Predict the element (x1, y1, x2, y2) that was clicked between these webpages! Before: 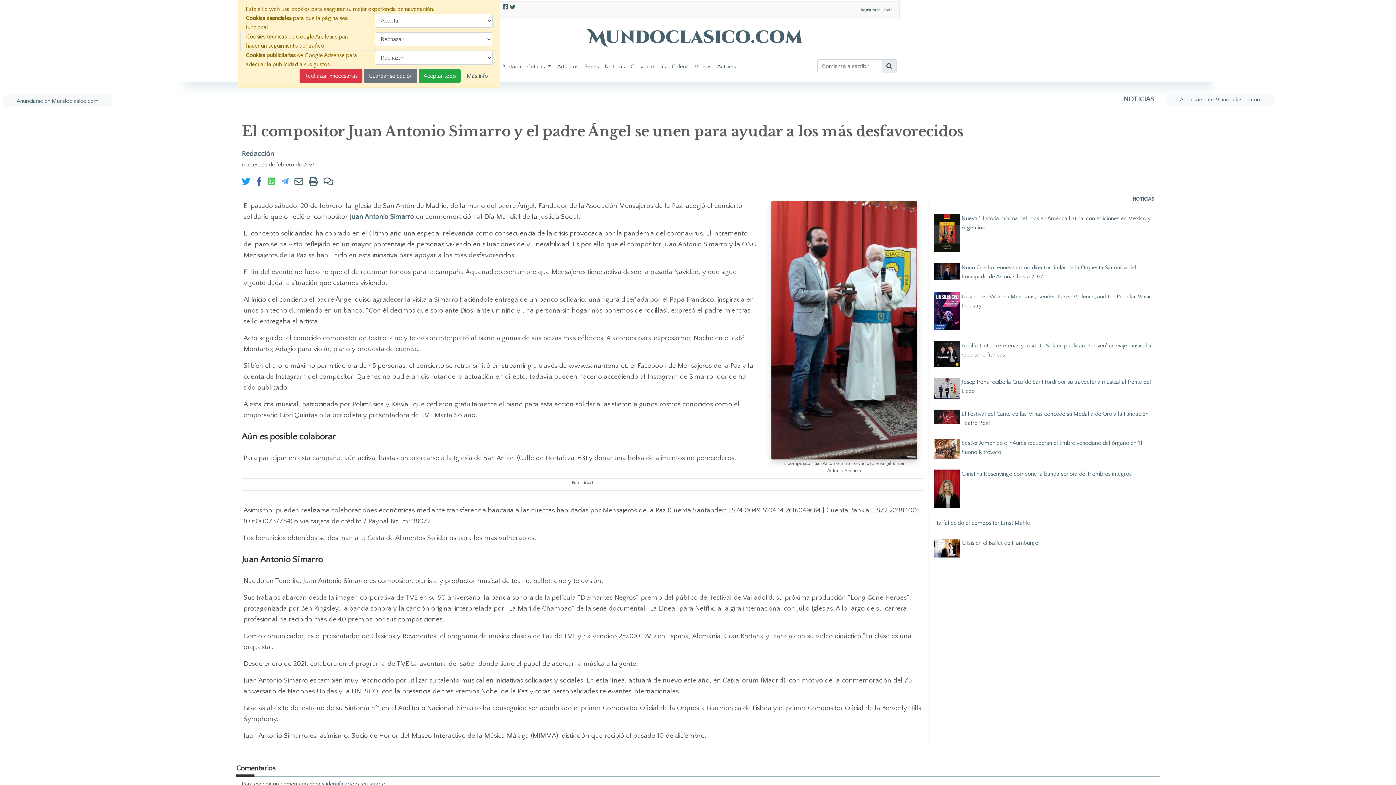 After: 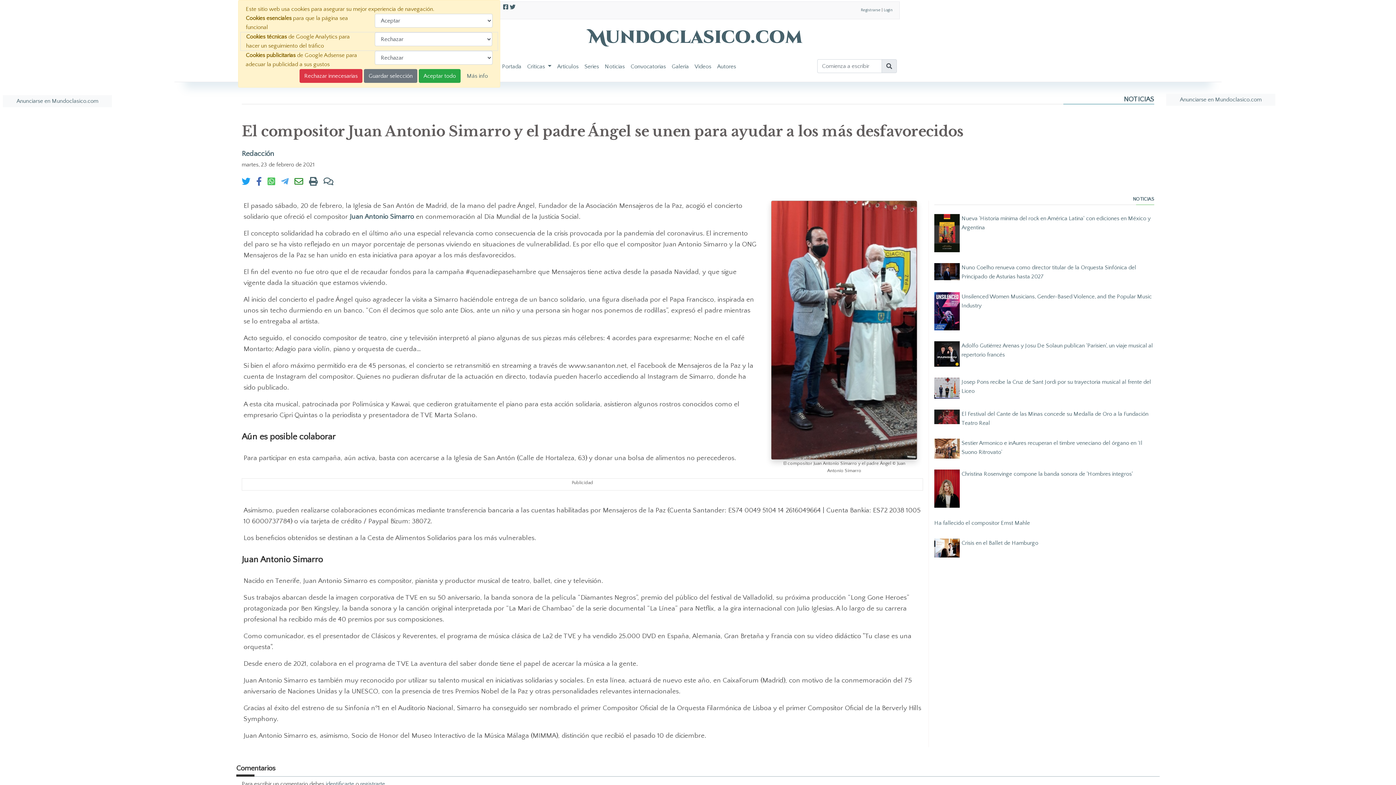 Action: bbox: (294, 177, 303, 186)